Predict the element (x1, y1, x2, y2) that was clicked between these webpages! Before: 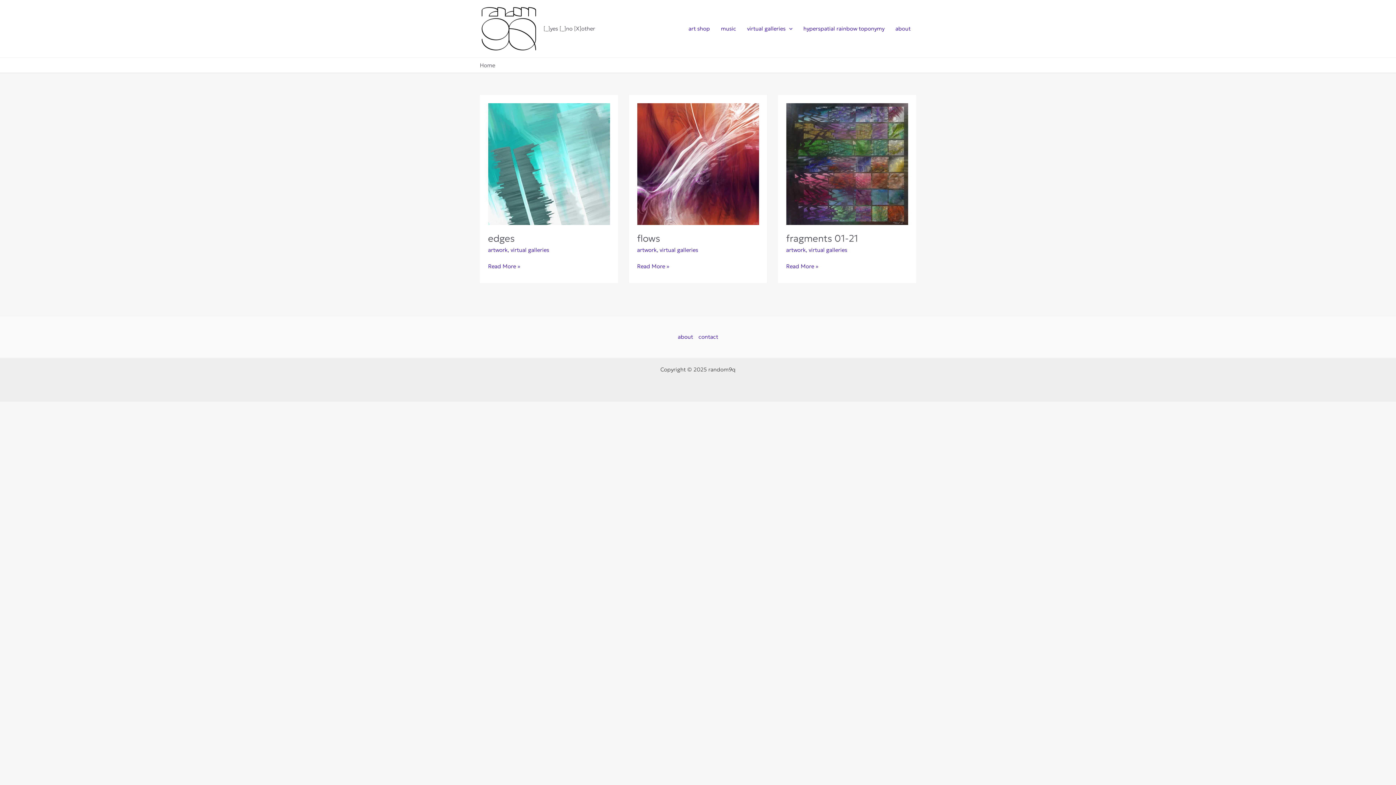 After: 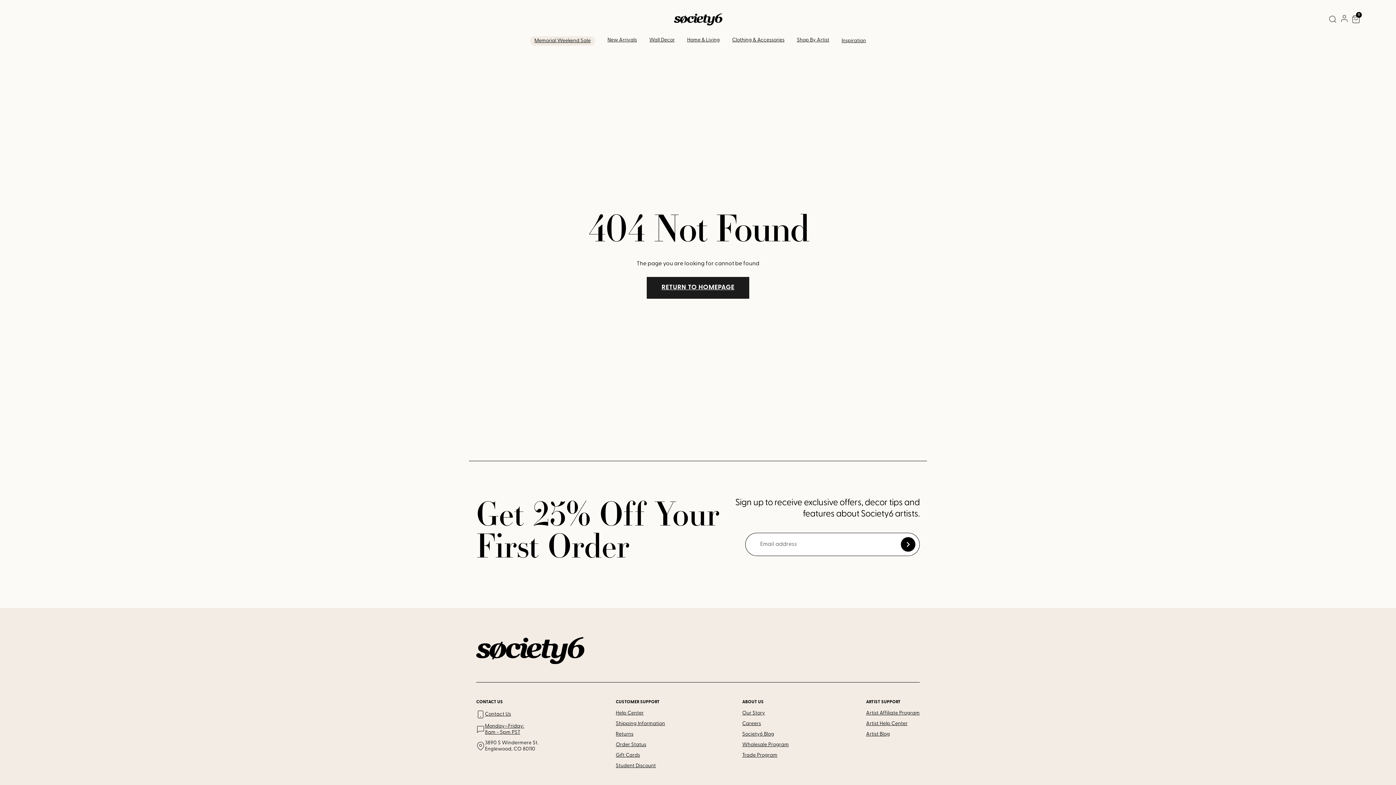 Action: bbox: (683, 16, 715, 41) label: art shop